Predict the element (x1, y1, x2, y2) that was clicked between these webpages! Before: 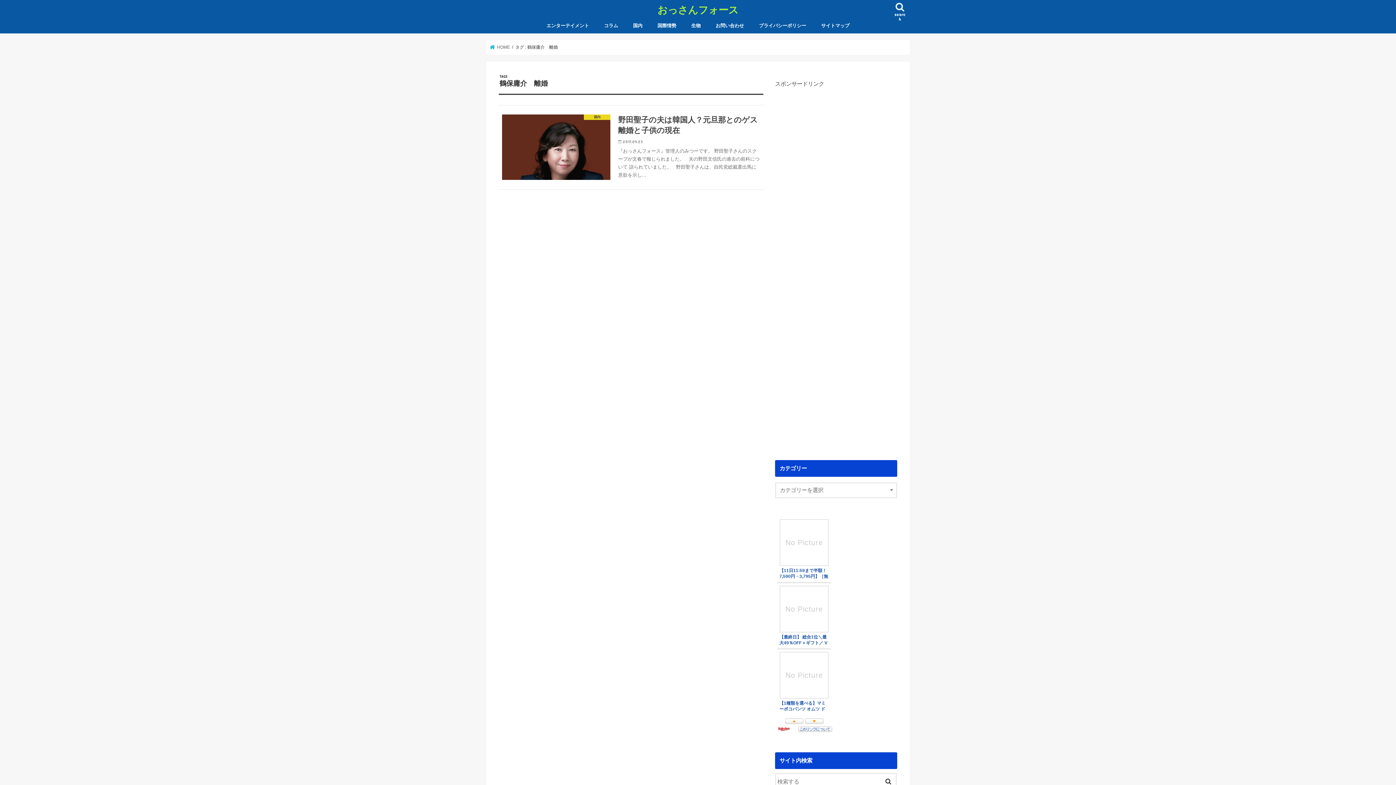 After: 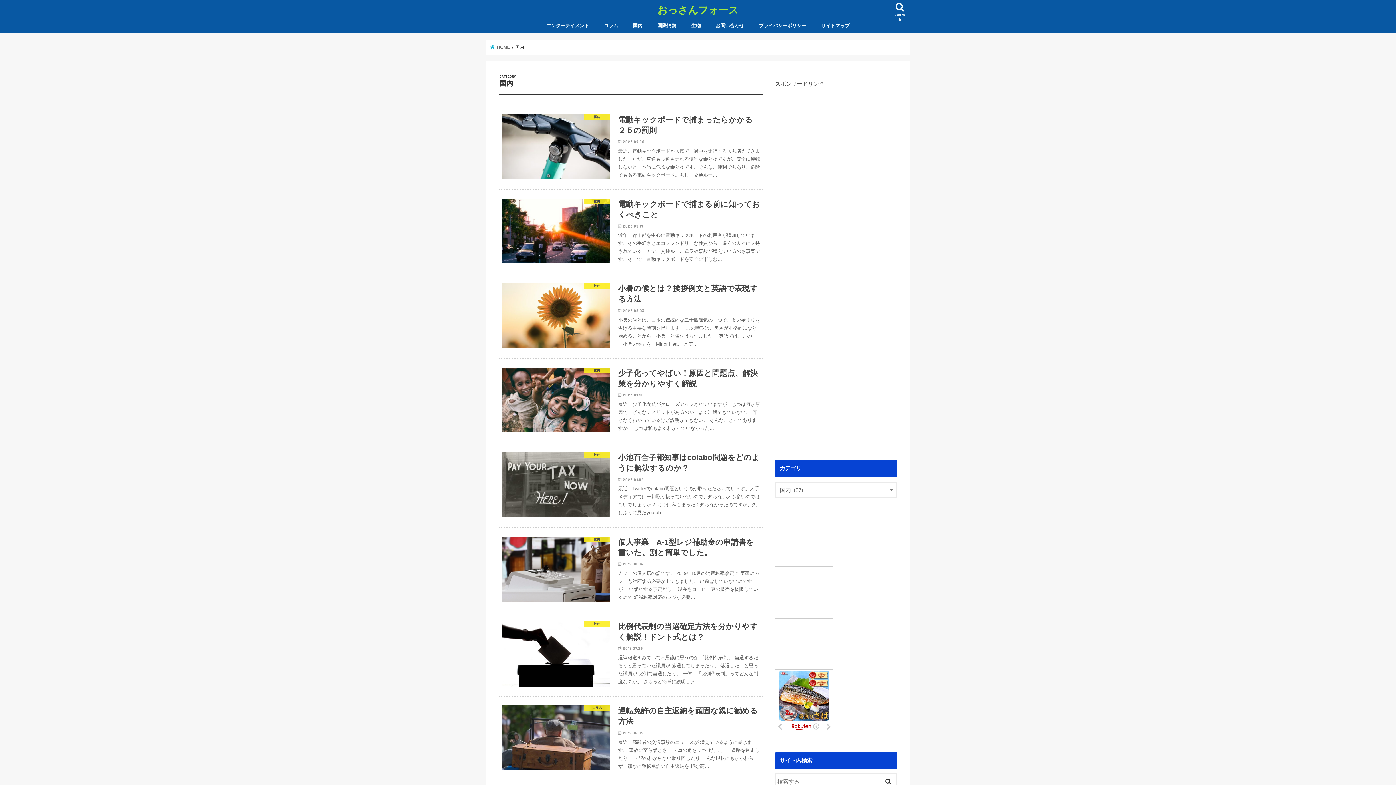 Action: label: 国内 bbox: (625, 17, 650, 33)